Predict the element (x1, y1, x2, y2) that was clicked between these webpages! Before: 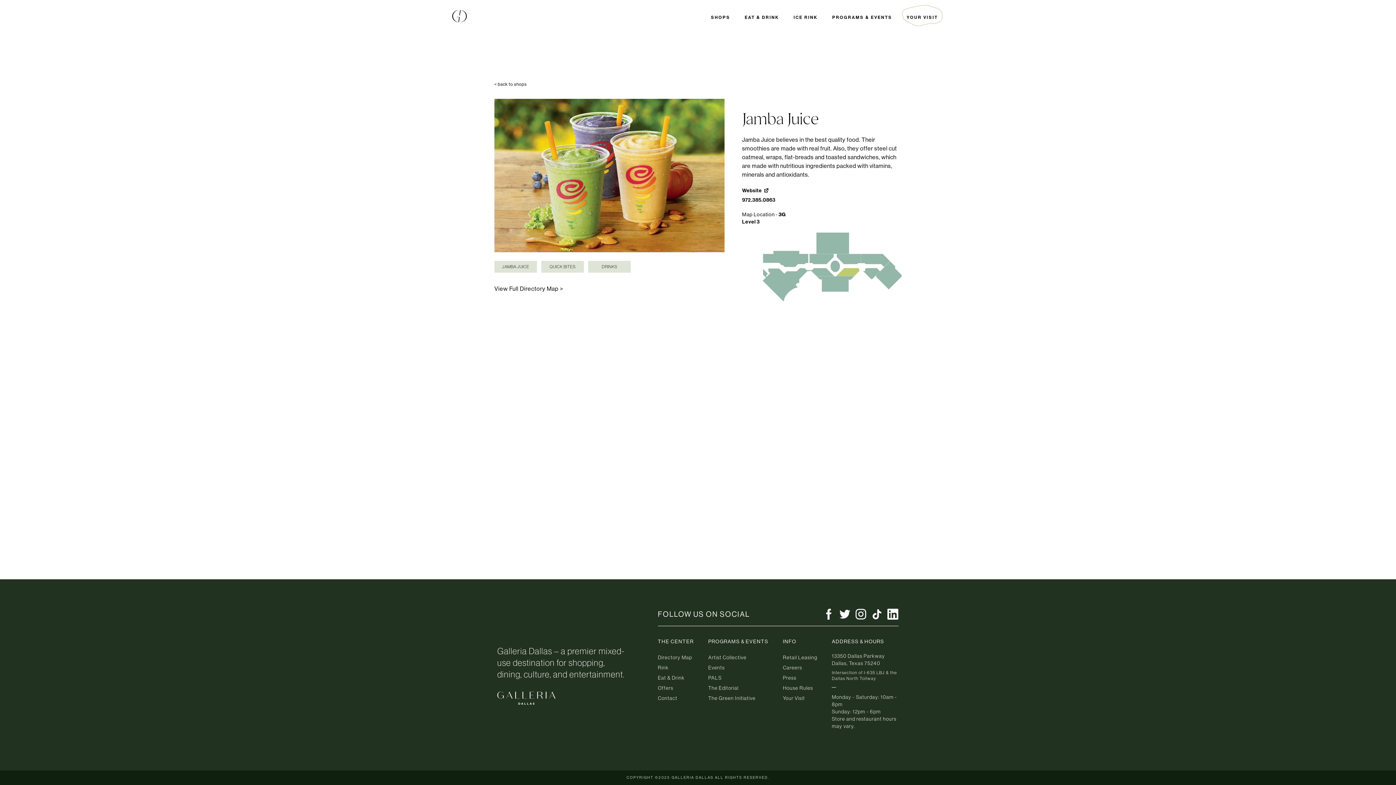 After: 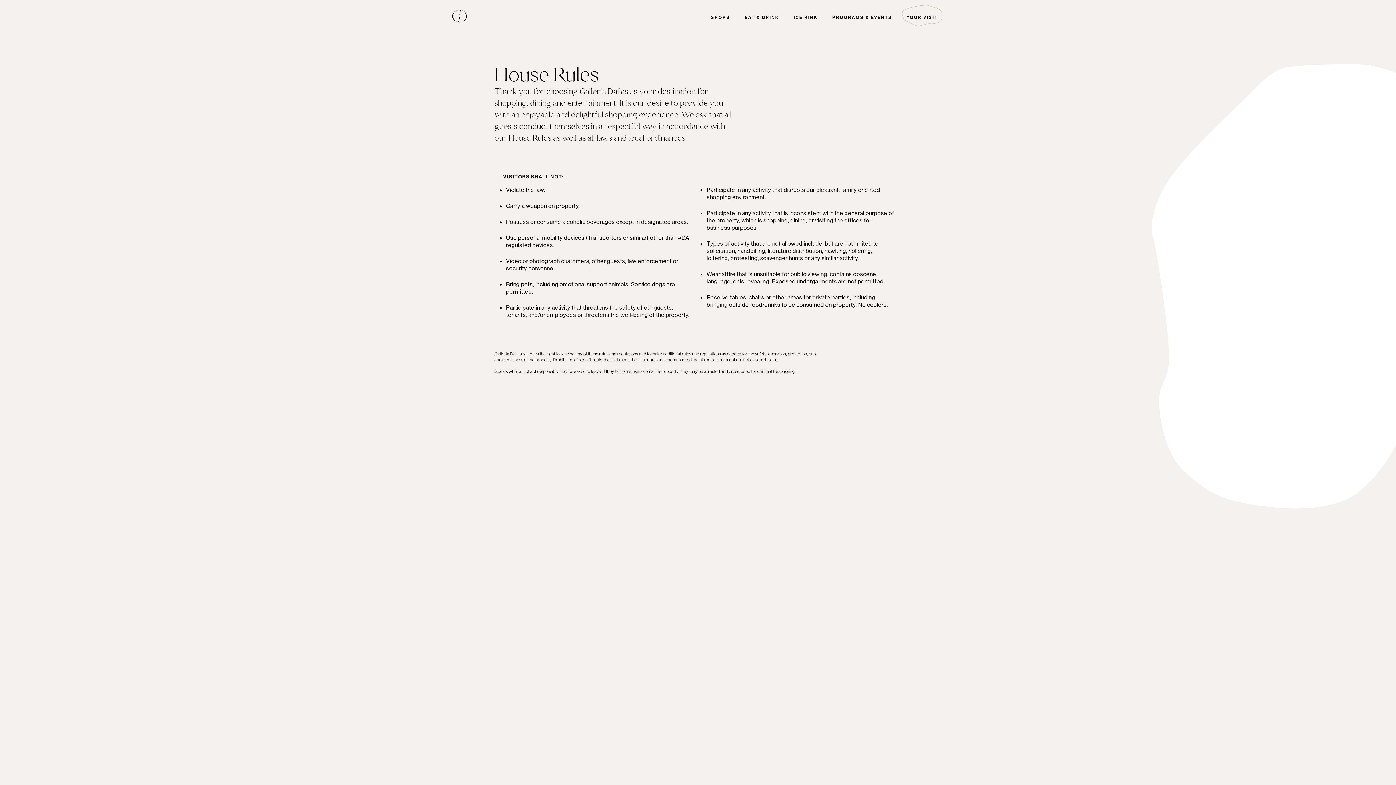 Action: label: House Rules bbox: (783, 685, 813, 691)